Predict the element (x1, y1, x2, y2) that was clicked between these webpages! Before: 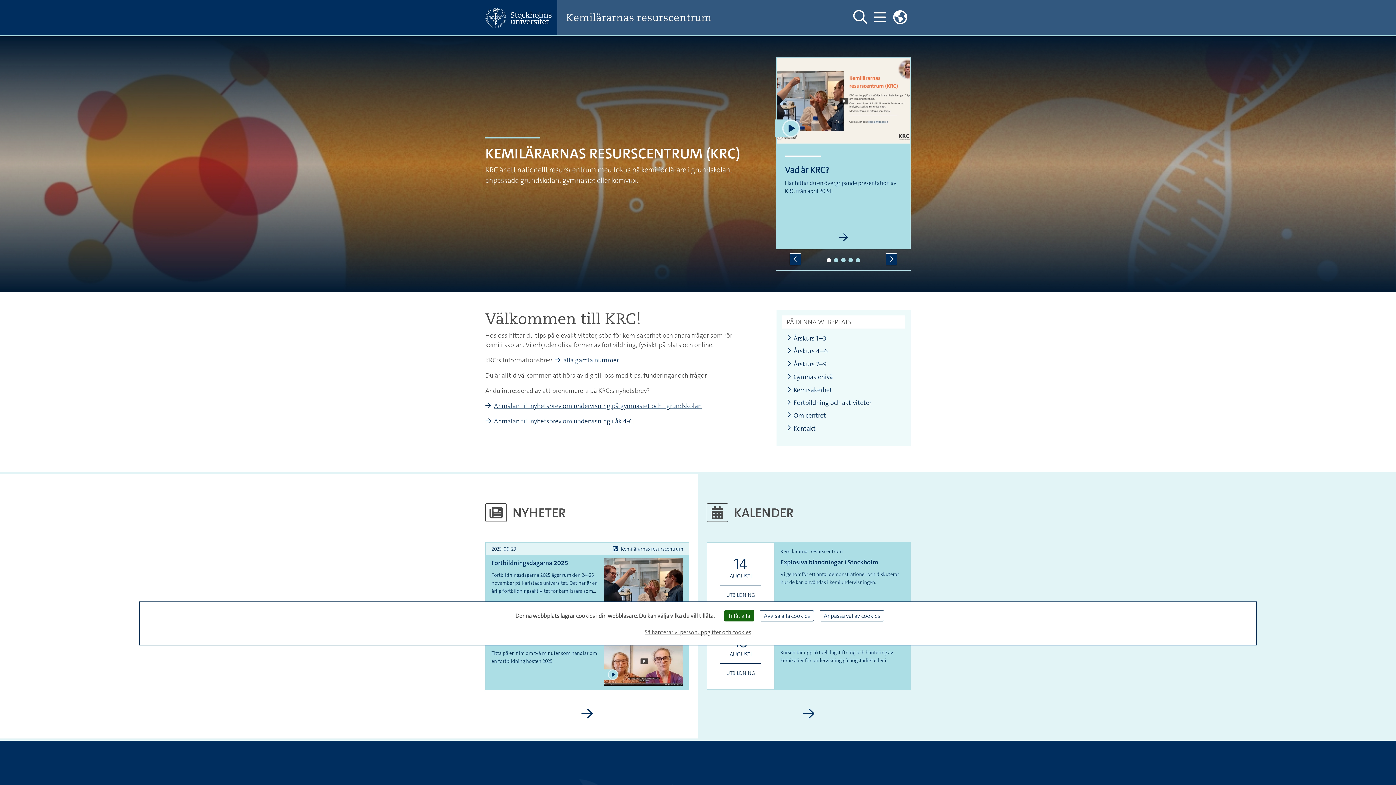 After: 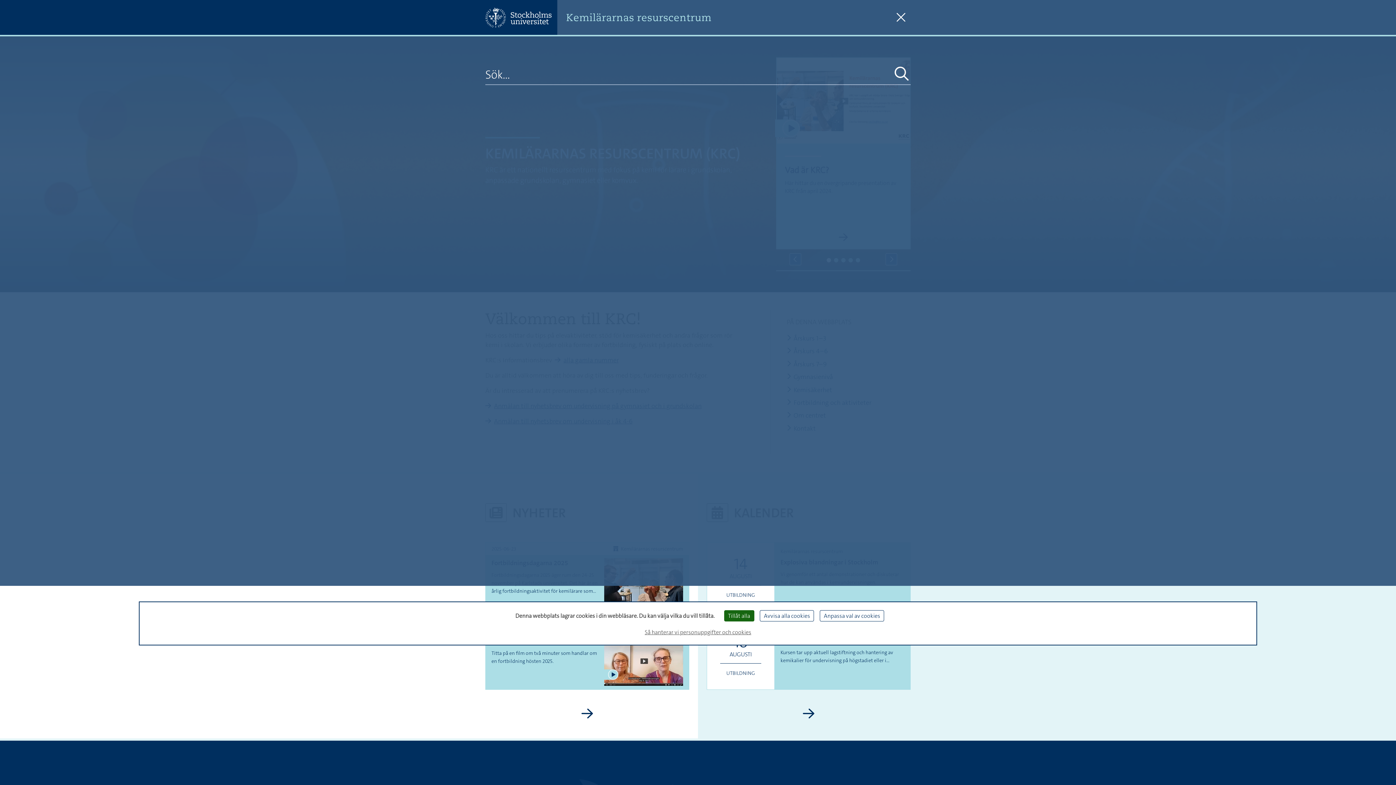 Action: bbox: (850, 8, 870, 26) label: Visa och dölj sök på webbplatsen